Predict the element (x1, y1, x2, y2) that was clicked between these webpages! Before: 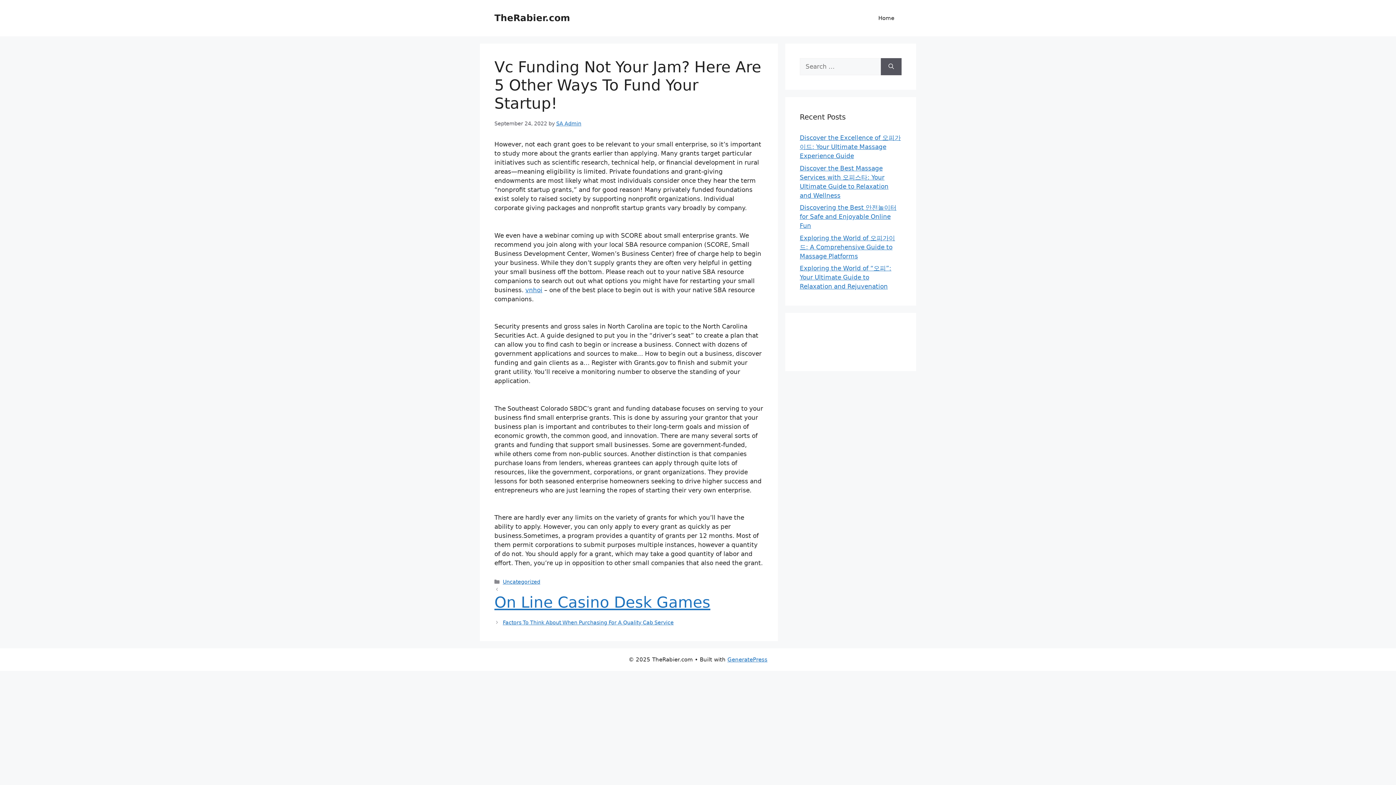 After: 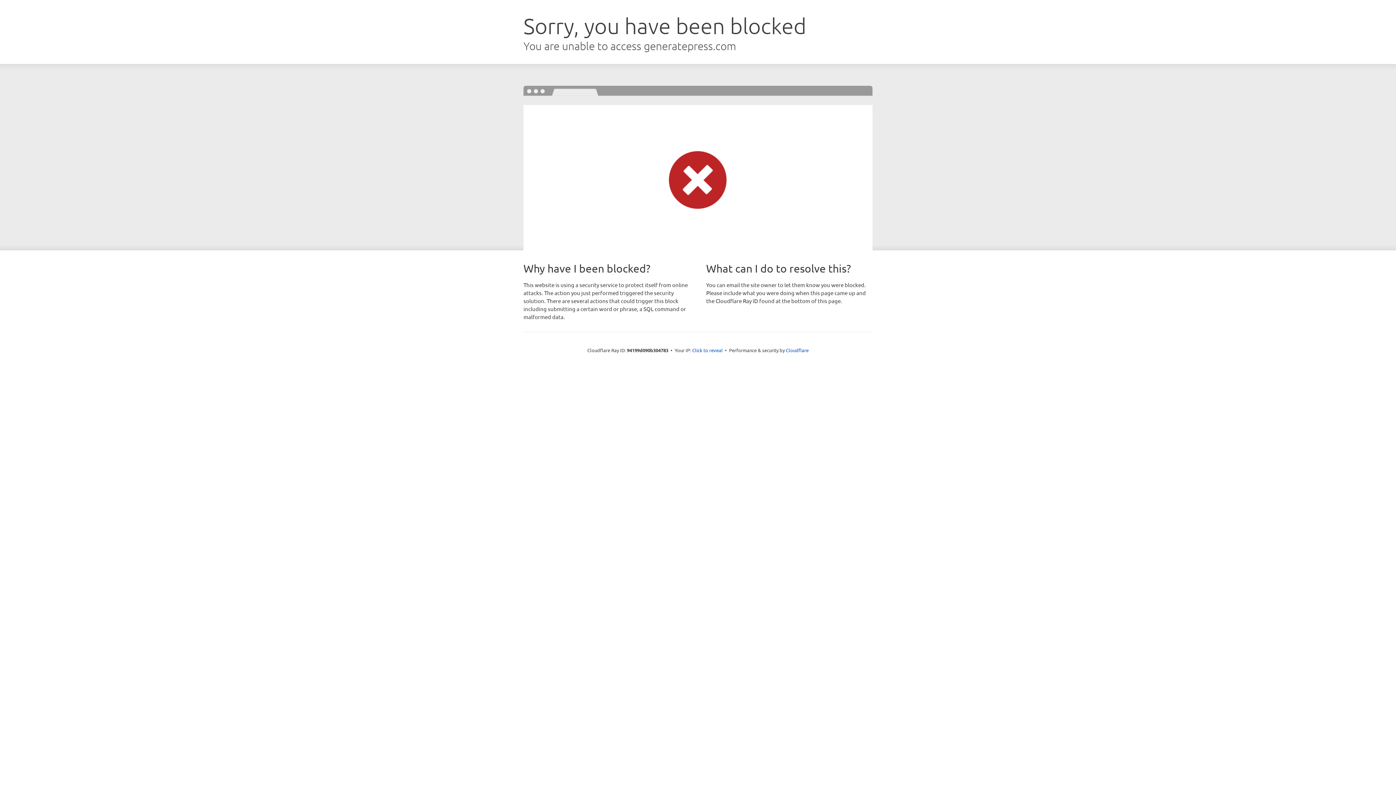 Action: bbox: (727, 656, 767, 663) label: GeneratePress